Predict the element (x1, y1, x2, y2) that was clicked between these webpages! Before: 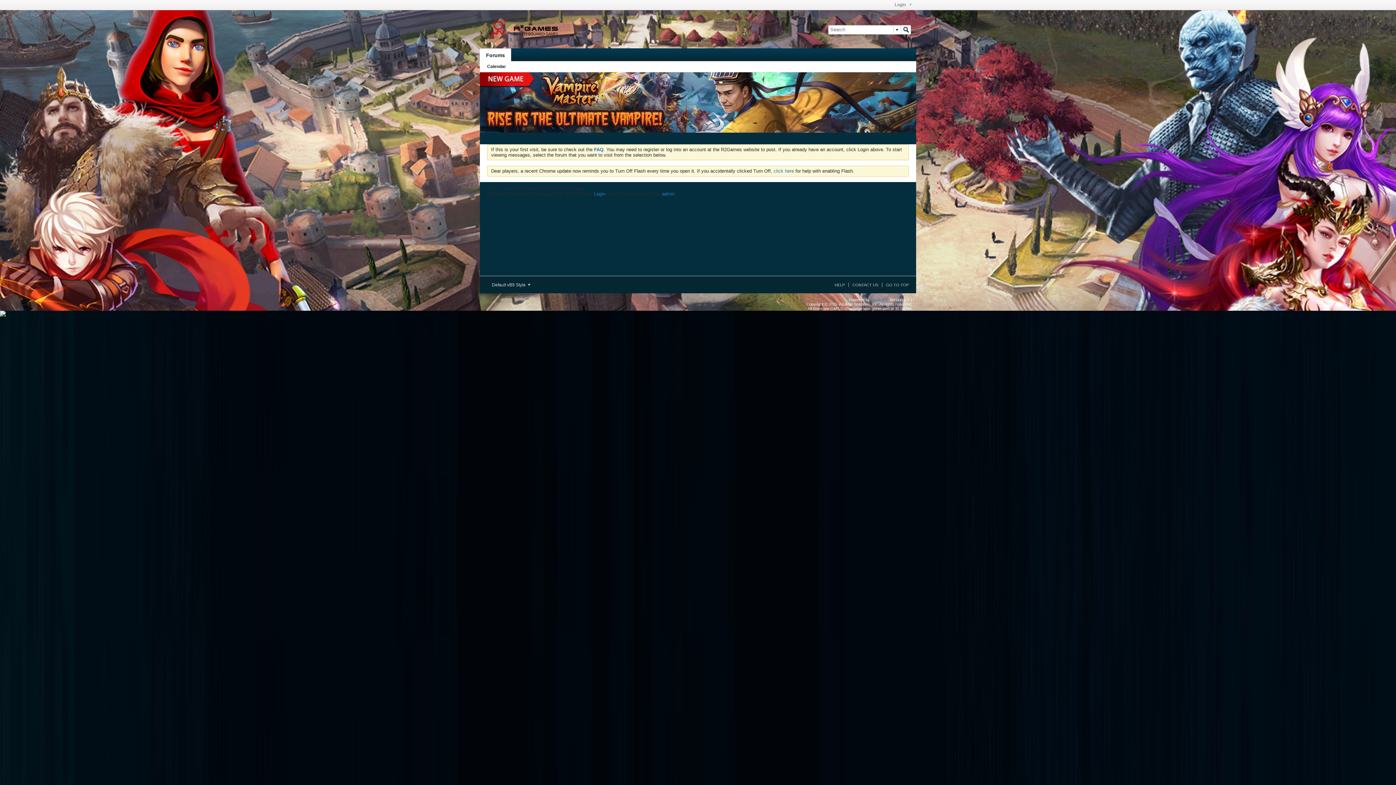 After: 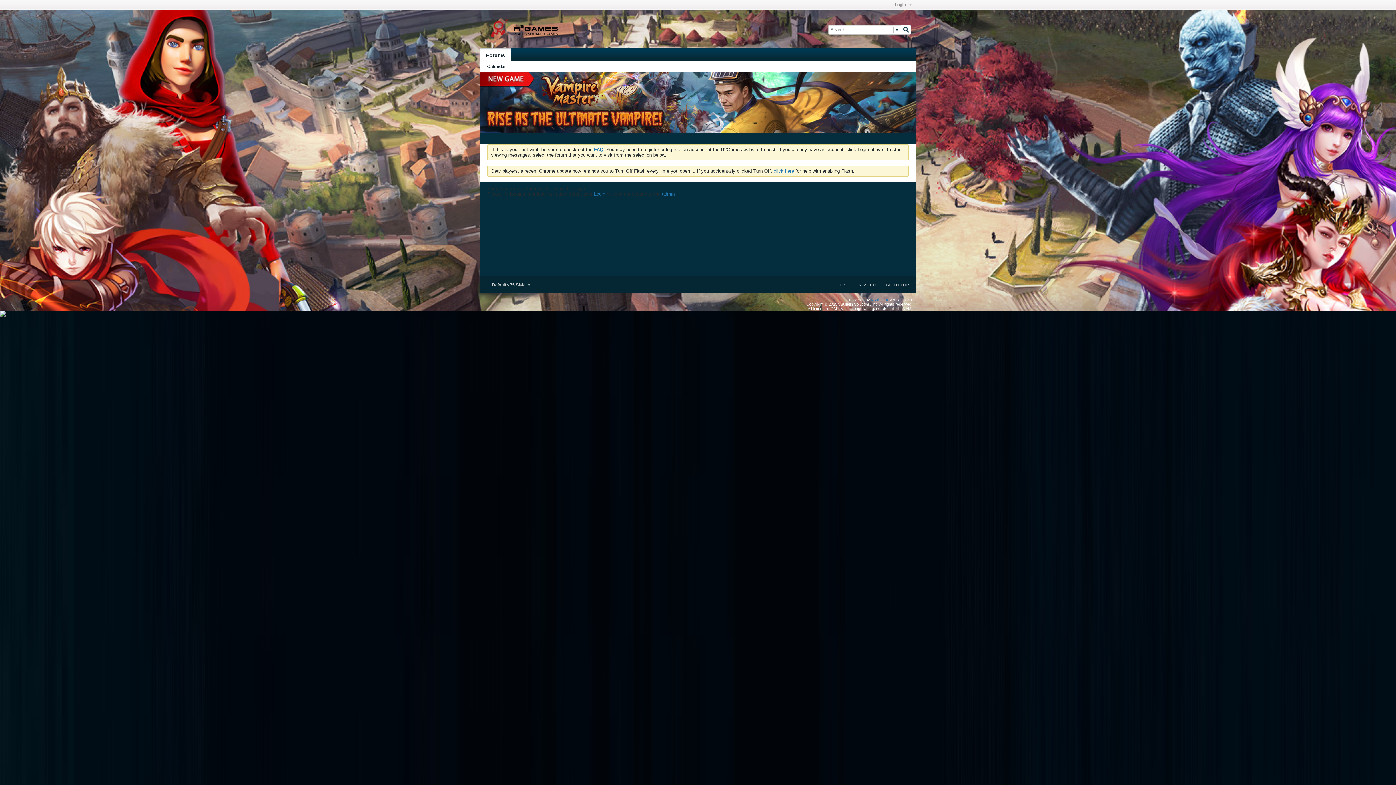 Action: bbox: (882, 282, 909, 287) label: GO TO TOP